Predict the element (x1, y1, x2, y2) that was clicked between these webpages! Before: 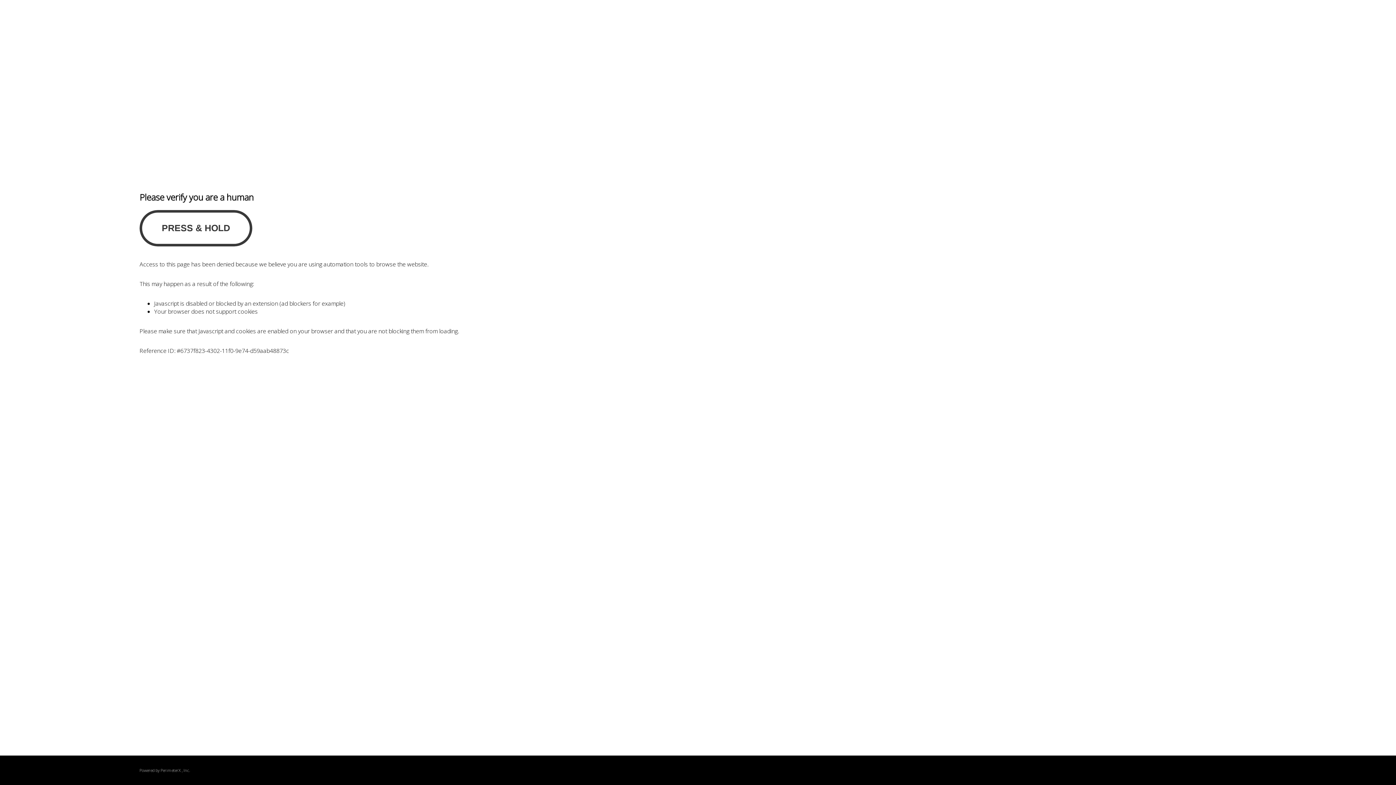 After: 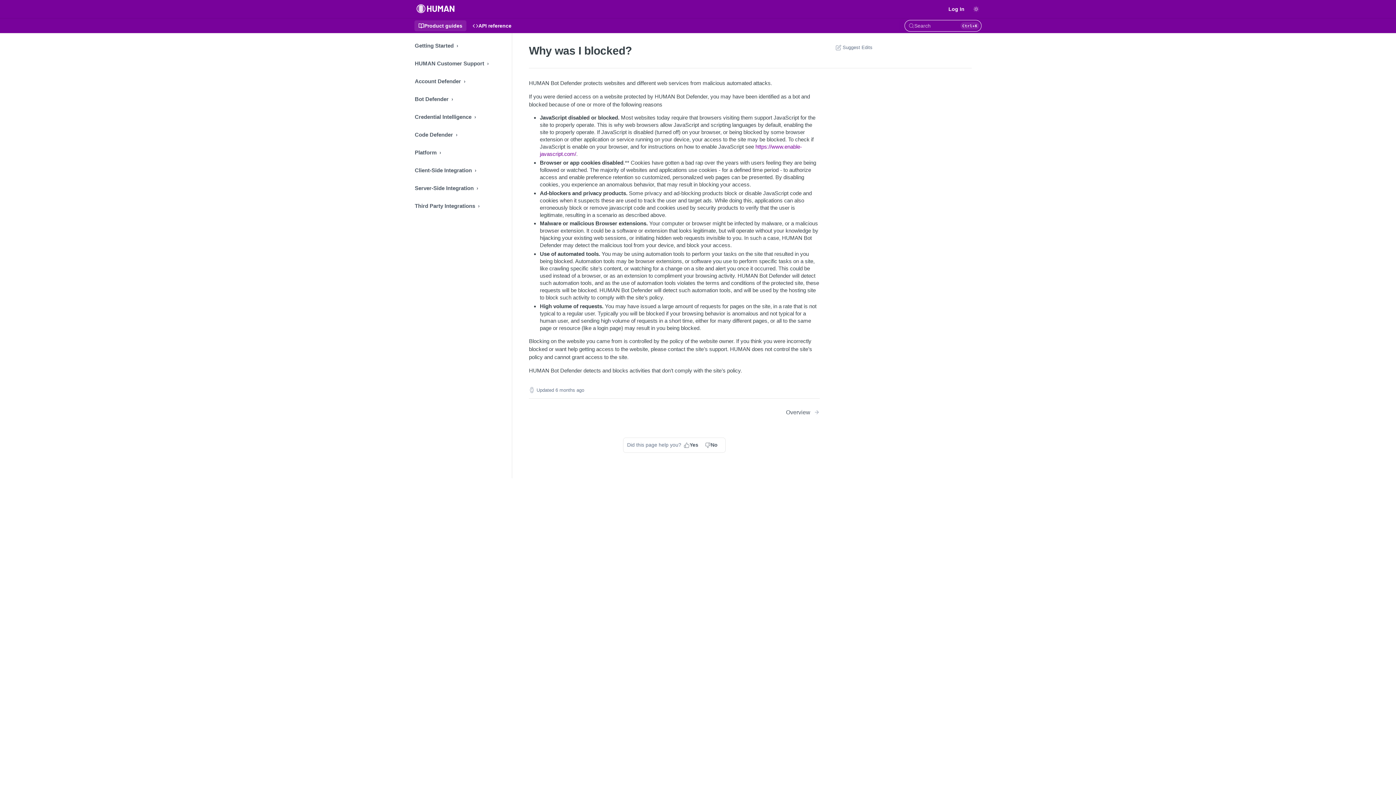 Action: bbox: (160, 768, 180, 773) label: PerimeterX